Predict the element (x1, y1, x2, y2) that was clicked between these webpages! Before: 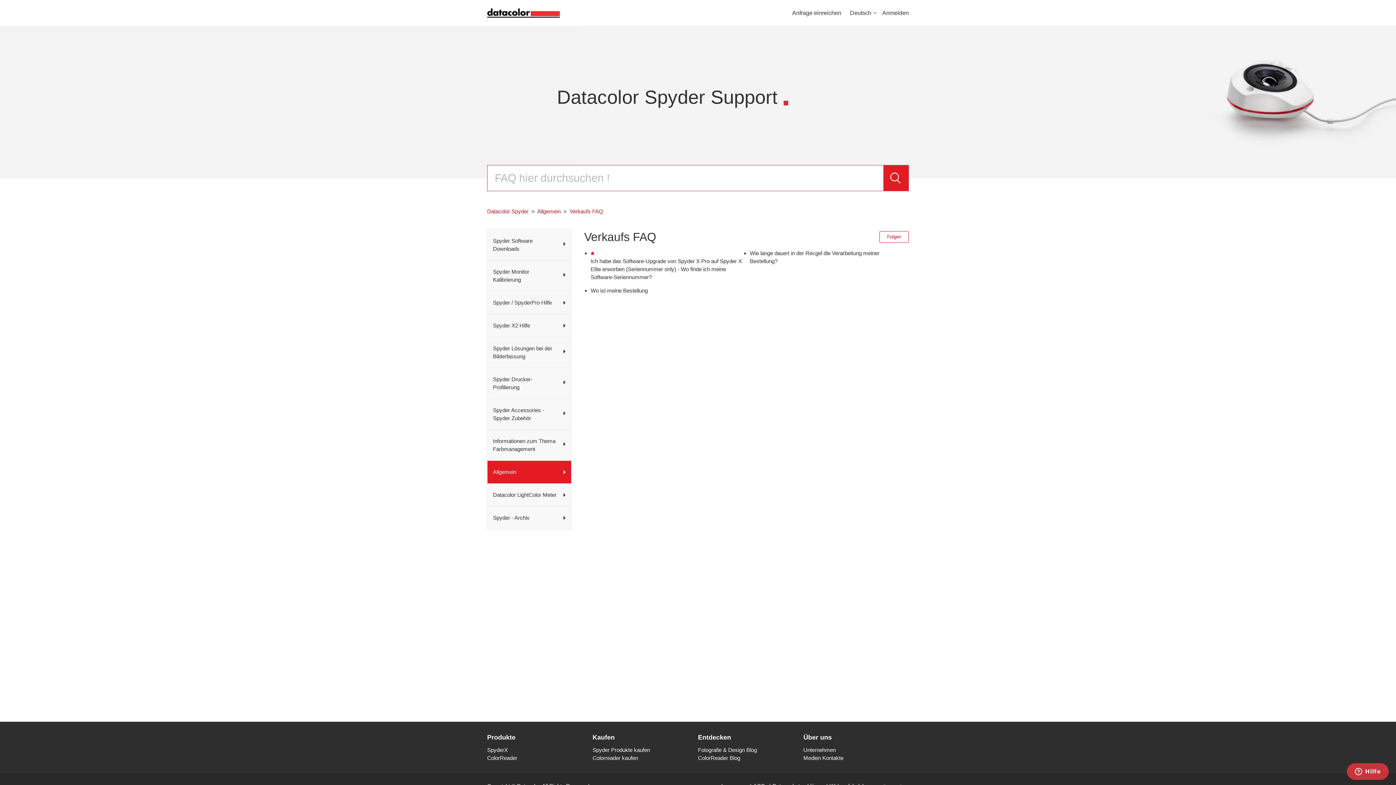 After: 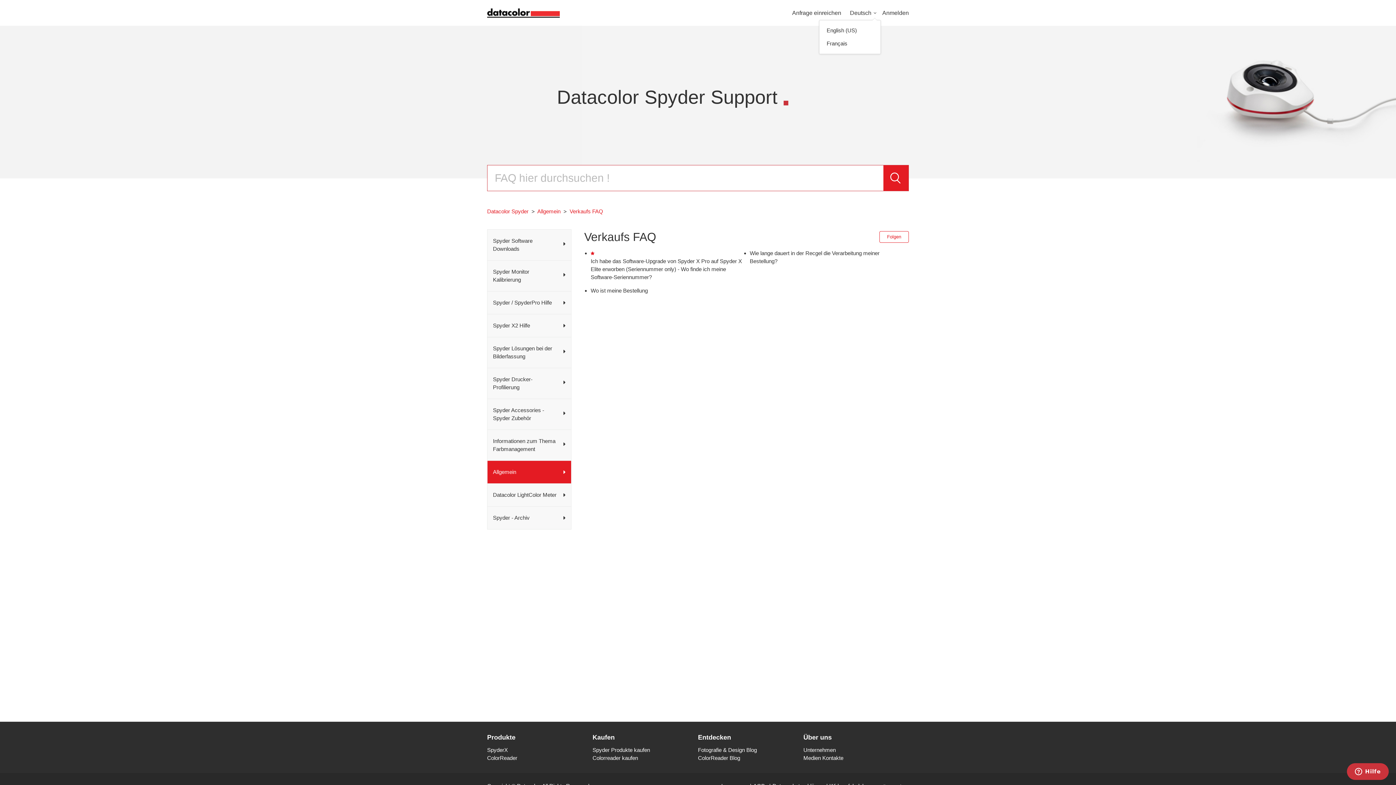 Action: bbox: (850, 9, 881, 16) label: Deutsch 